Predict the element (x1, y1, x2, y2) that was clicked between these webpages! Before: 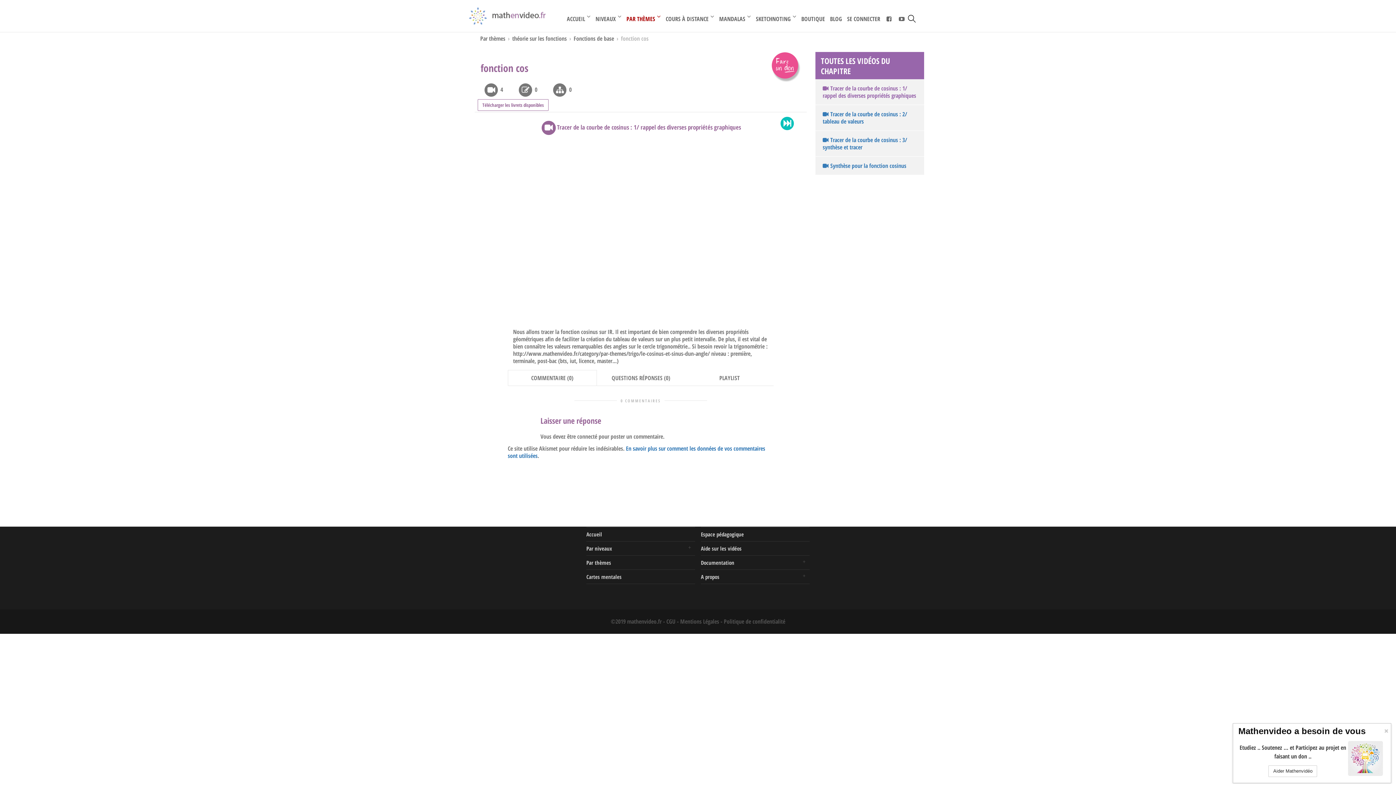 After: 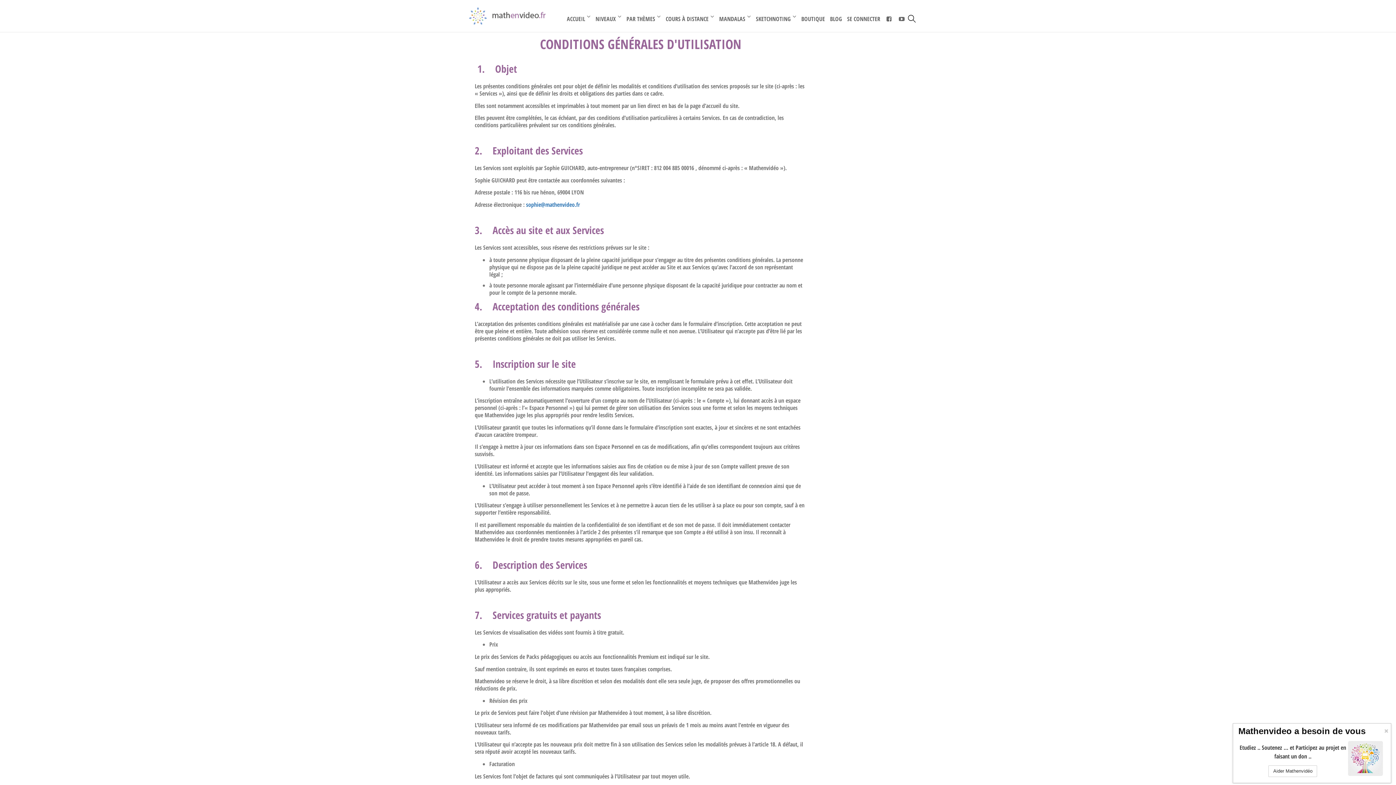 Action: label: CGU bbox: (666, 617, 675, 625)